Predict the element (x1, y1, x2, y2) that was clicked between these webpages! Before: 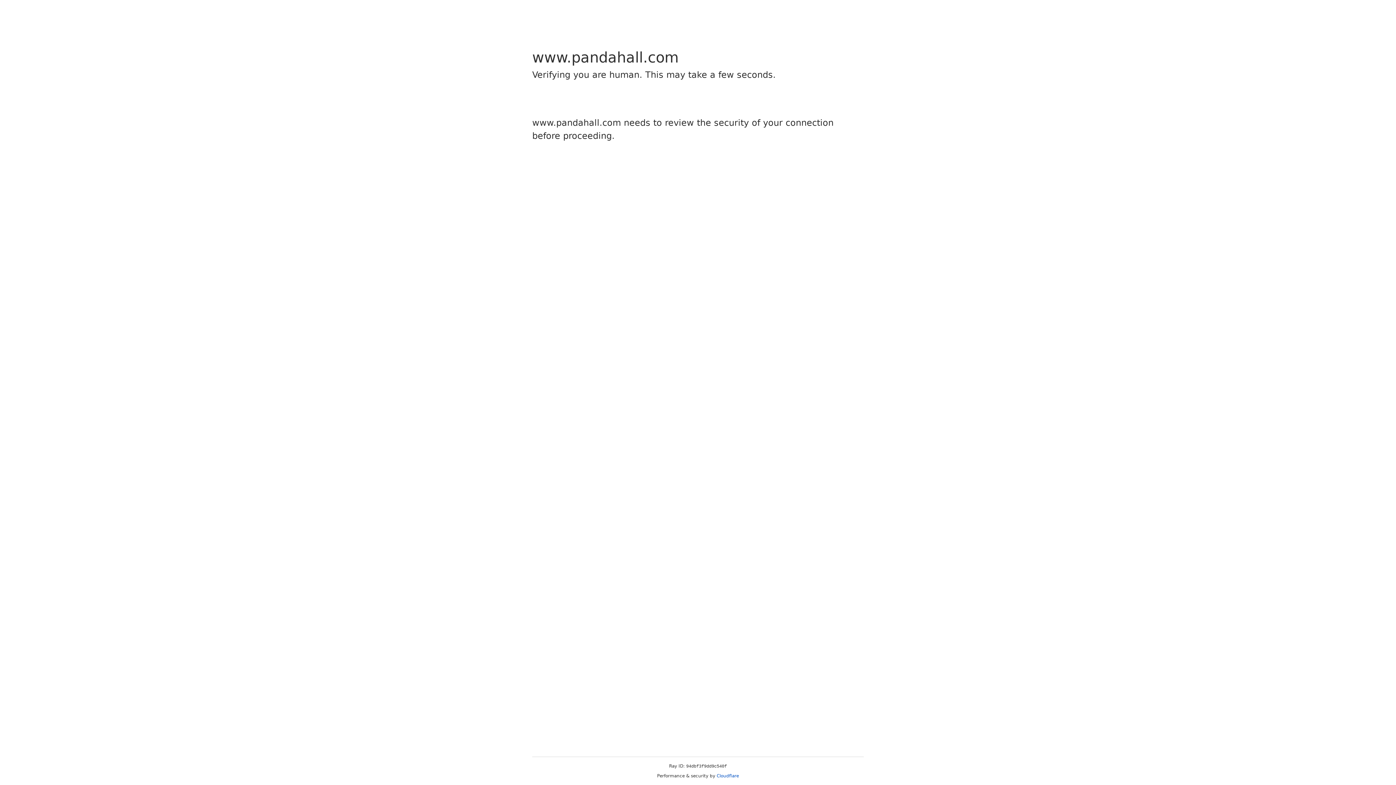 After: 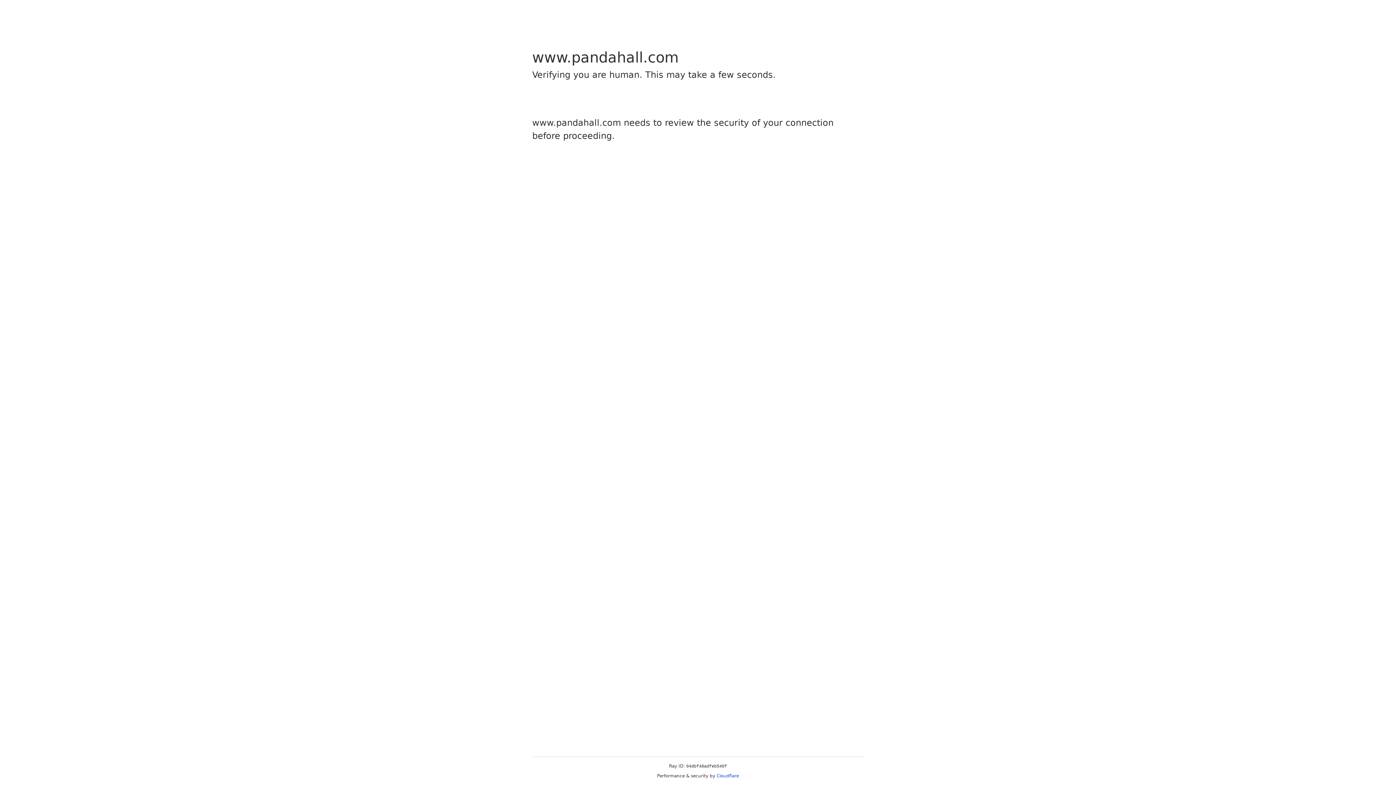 Action: label: Cloudflare bbox: (716, 773, 739, 778)